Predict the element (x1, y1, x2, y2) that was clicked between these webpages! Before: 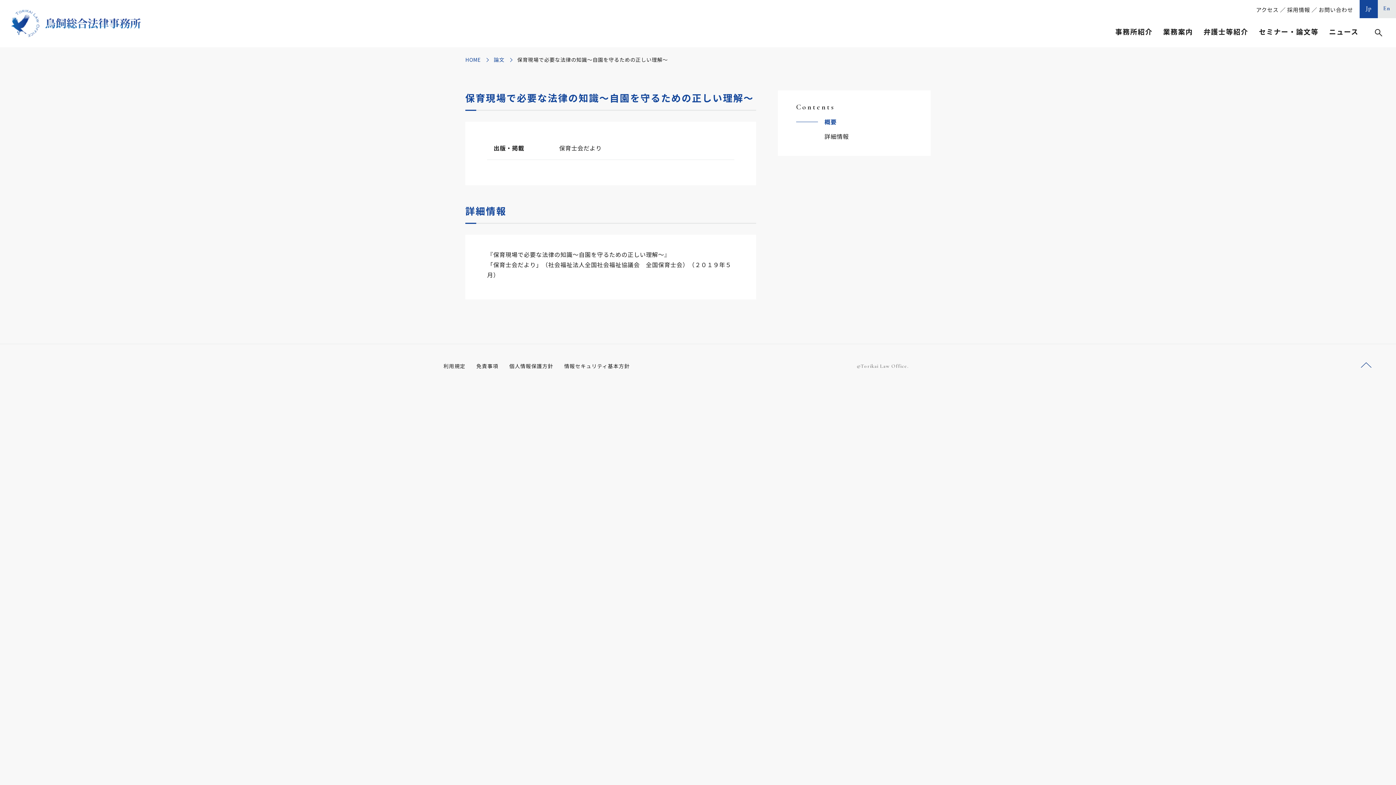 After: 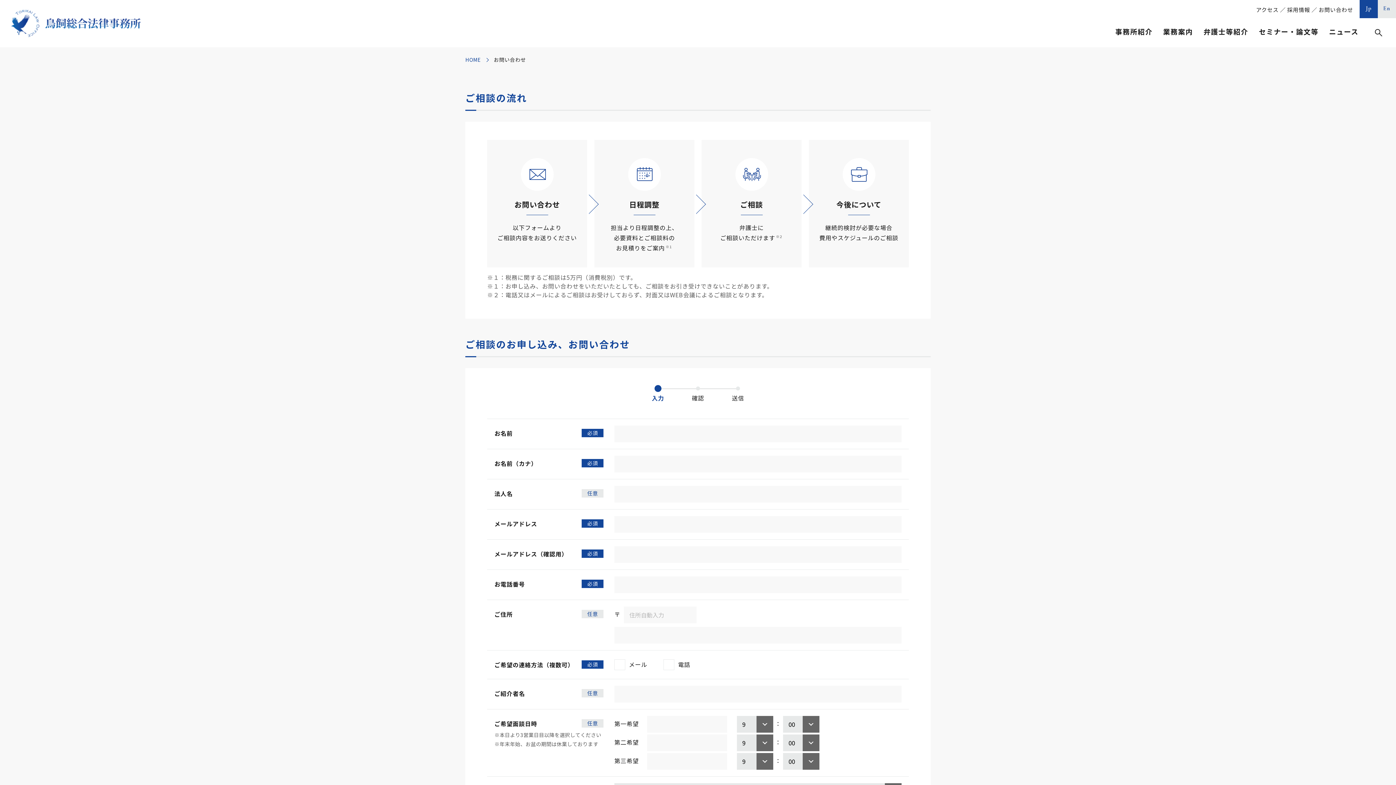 Action: bbox: (1318, 5, 1353, 13) label: お問い合わせ